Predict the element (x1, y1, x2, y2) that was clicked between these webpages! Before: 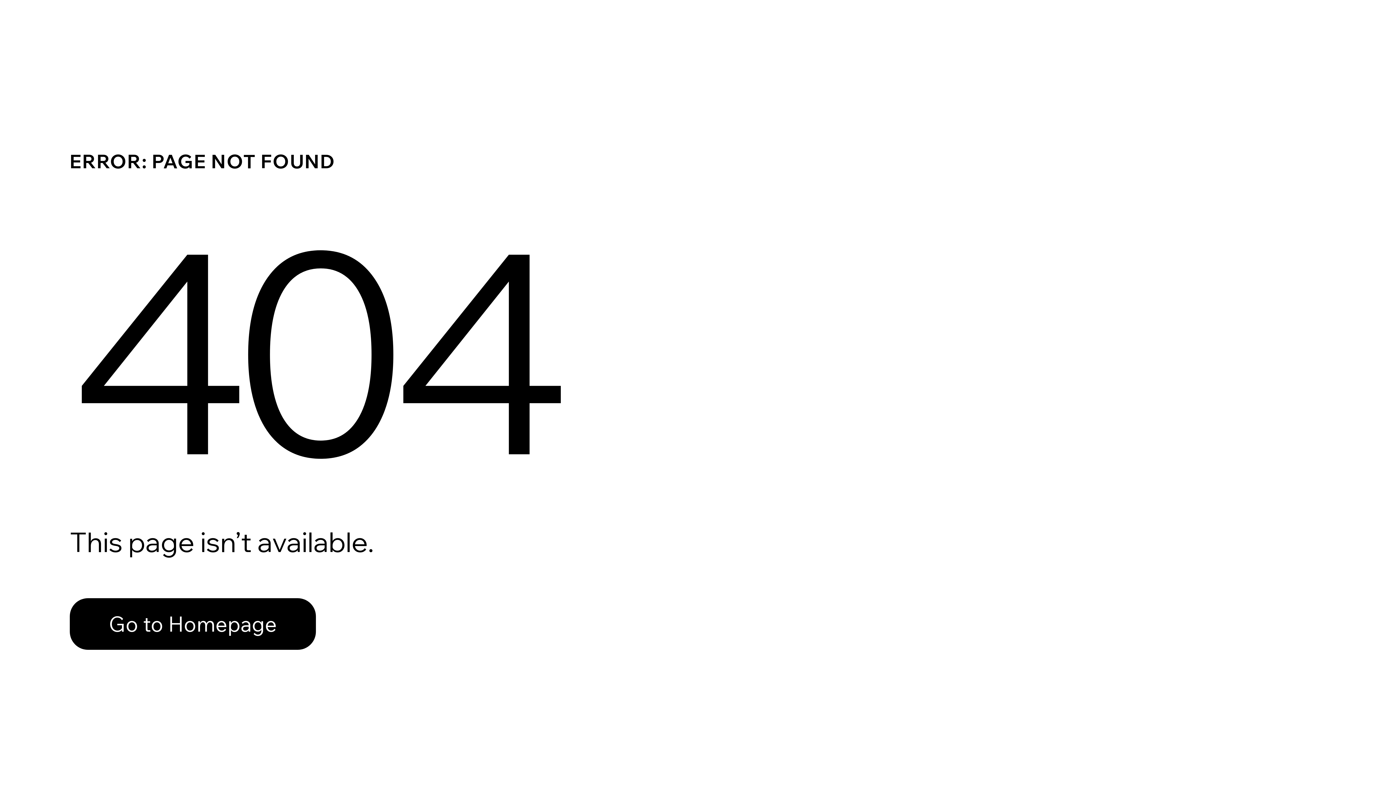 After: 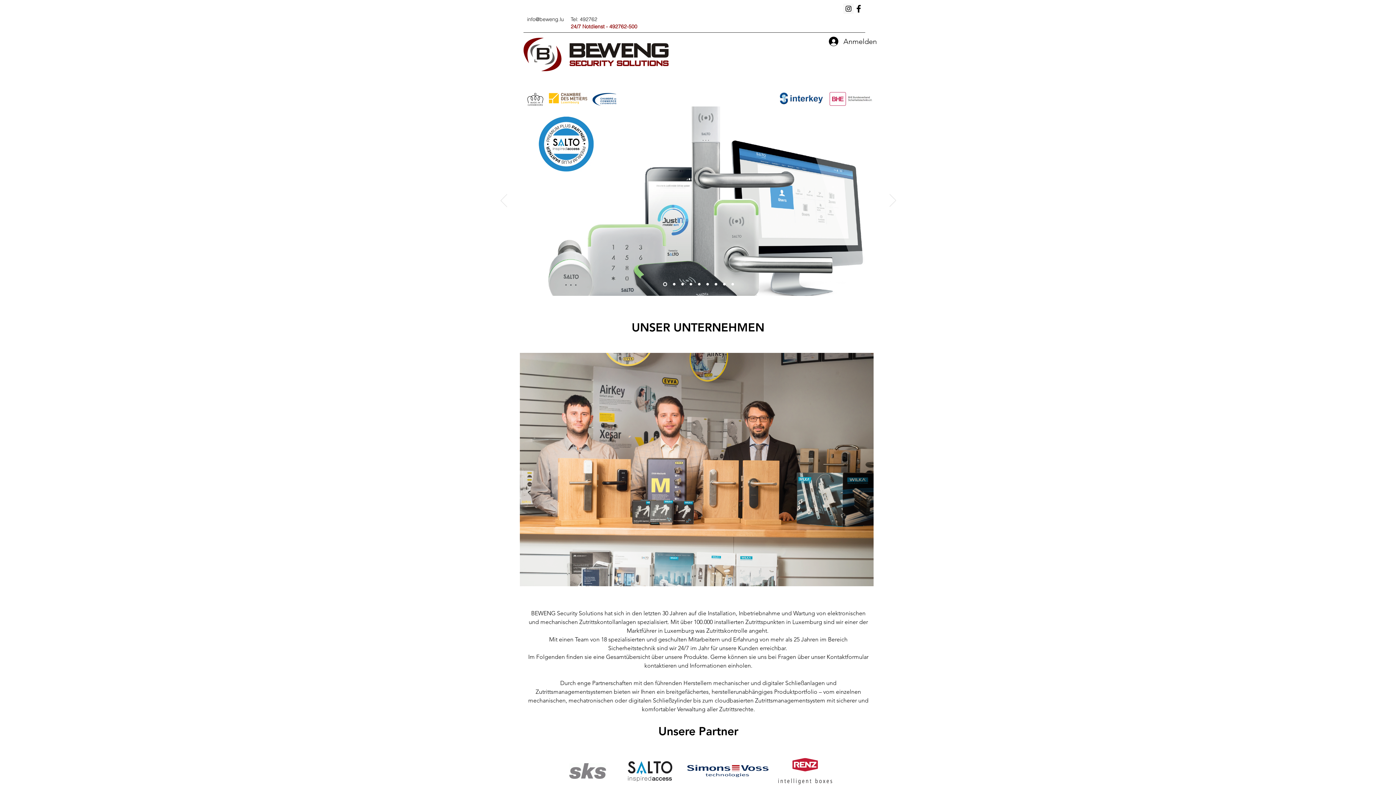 Action: label: Go to Homepage bbox: (69, 582, 768, 659)